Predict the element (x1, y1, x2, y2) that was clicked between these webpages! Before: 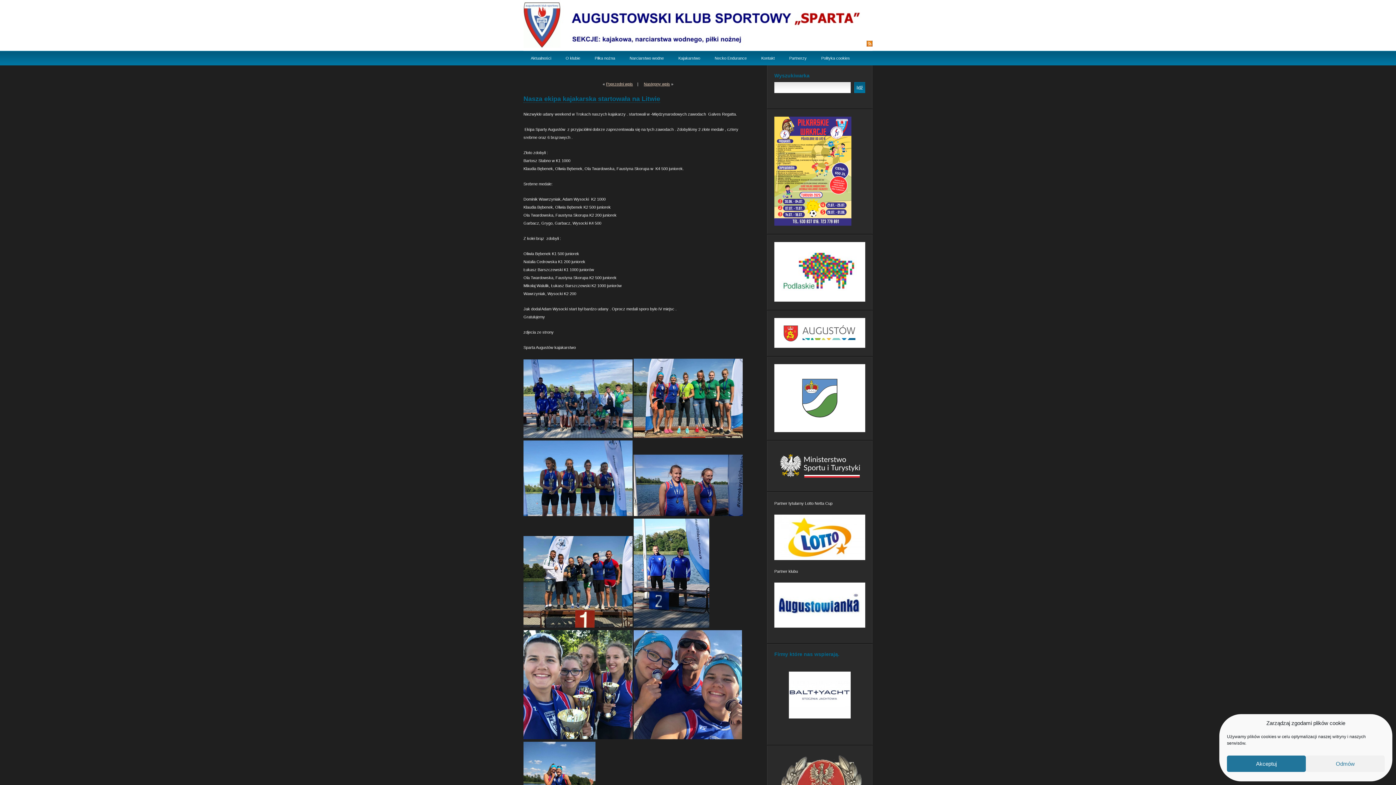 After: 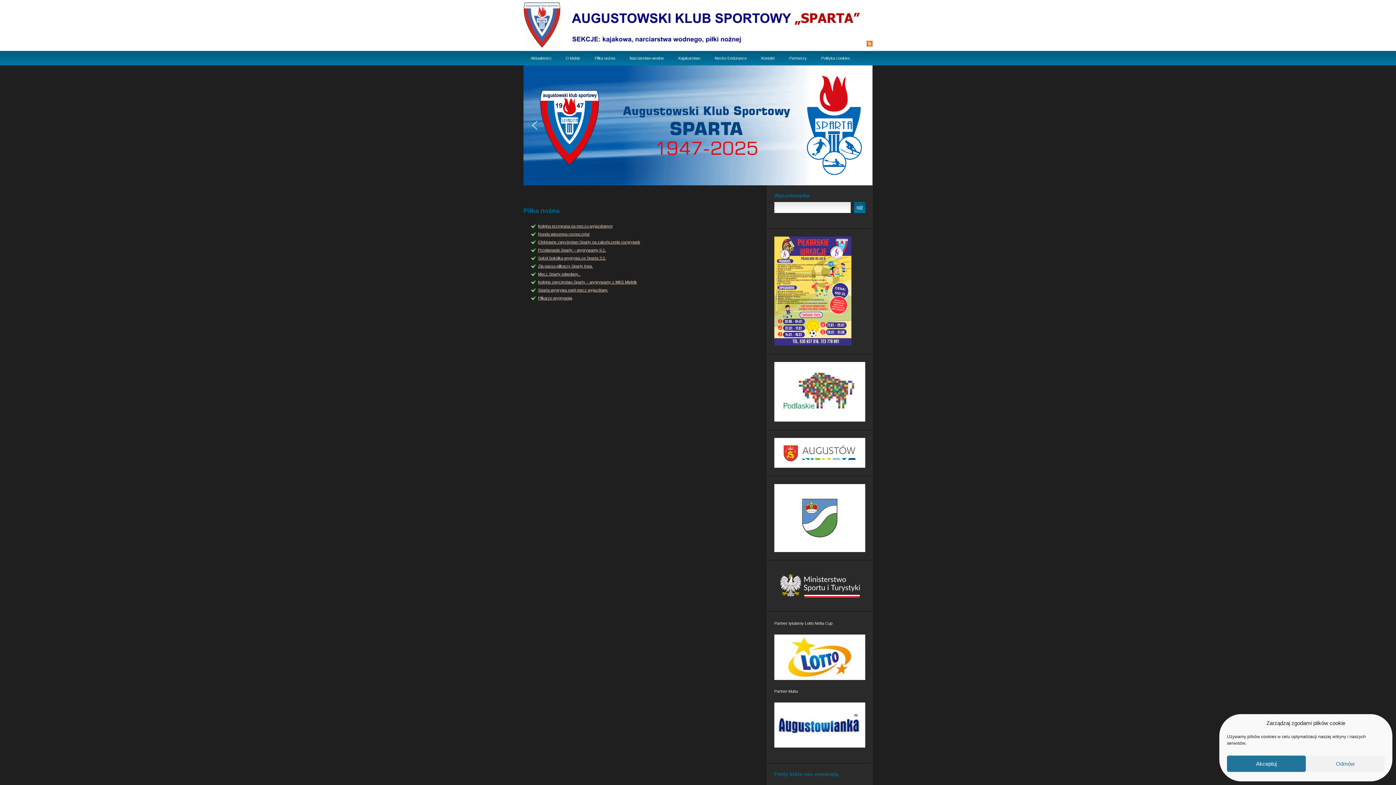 Action: bbox: (587, 50, 622, 65) label: Piłka nożna